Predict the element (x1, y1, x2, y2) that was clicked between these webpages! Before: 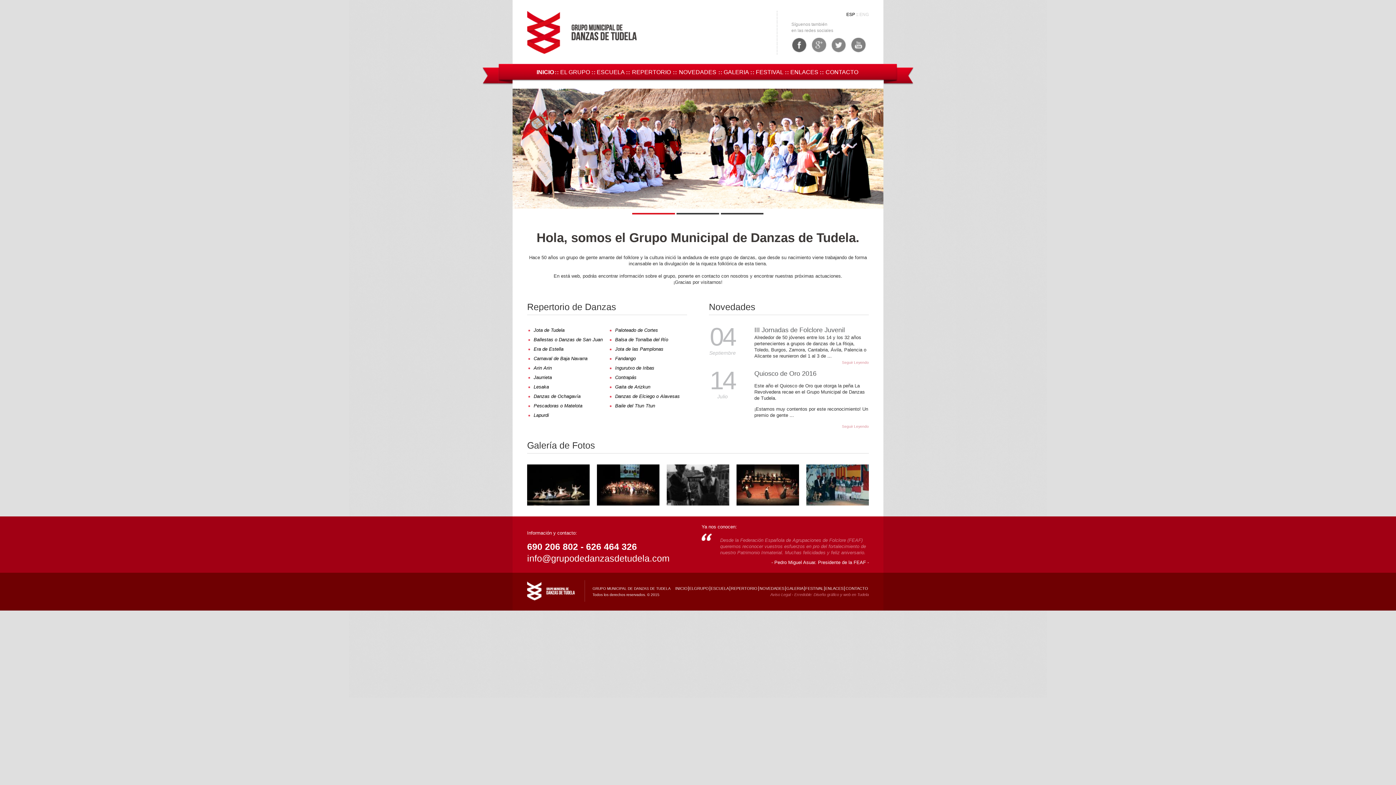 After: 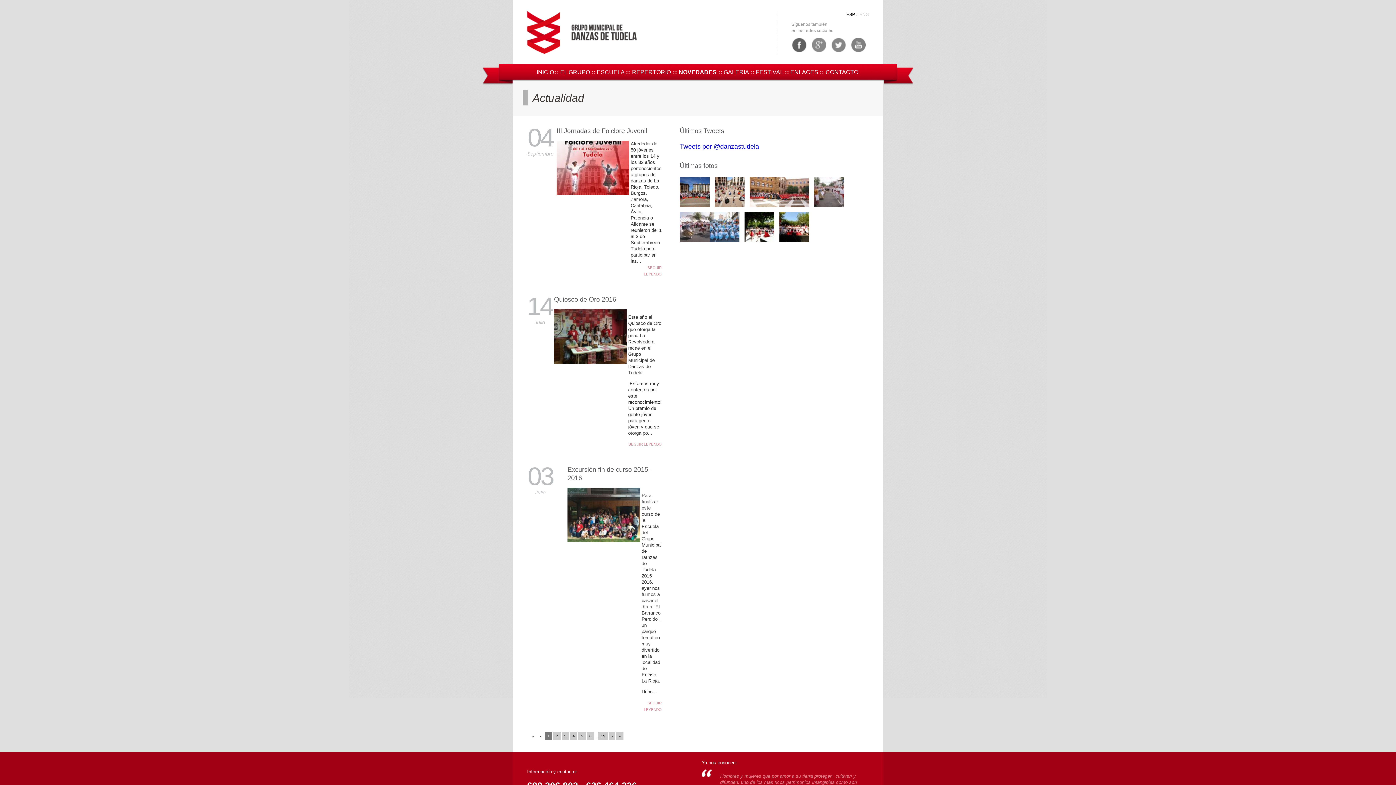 Action: bbox: (759, 586, 784, 590) label: NOVEDADES